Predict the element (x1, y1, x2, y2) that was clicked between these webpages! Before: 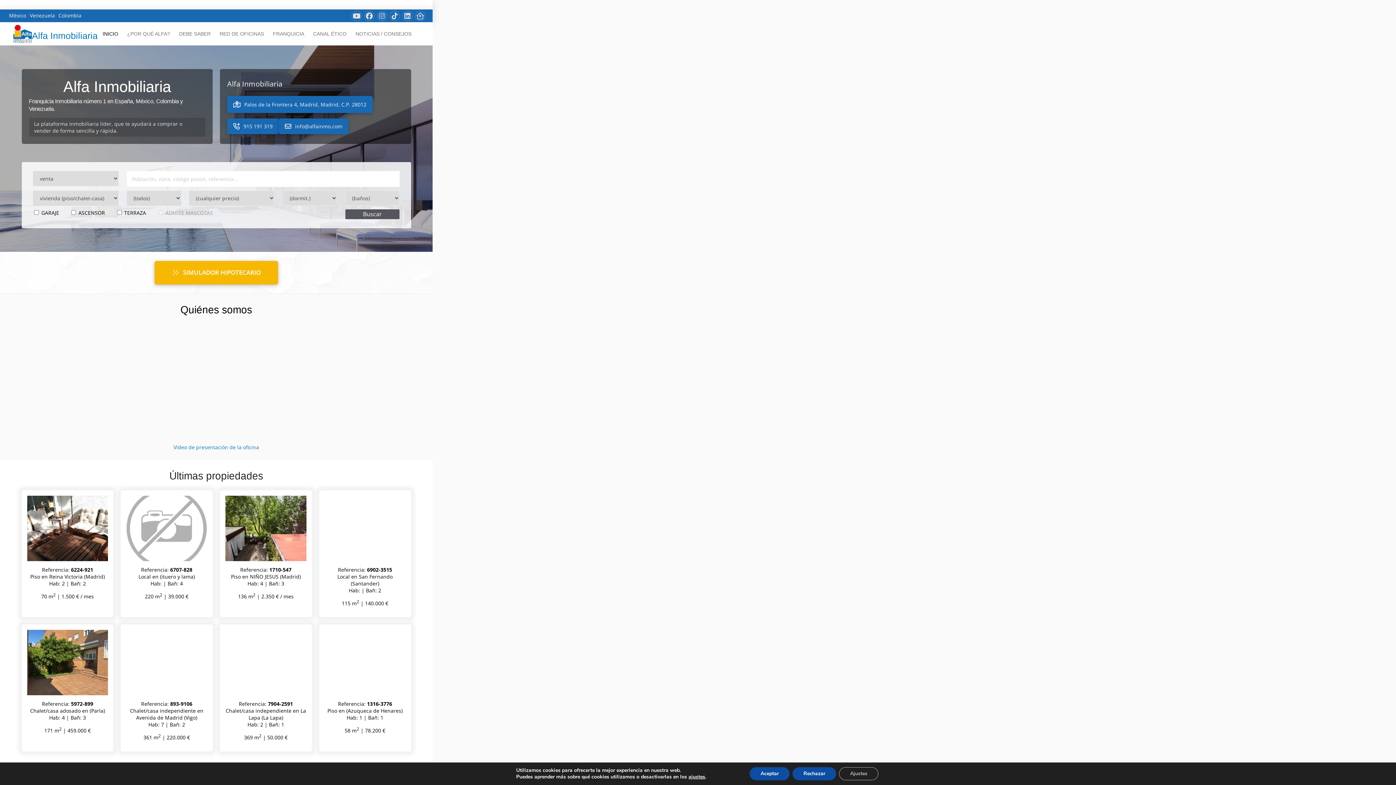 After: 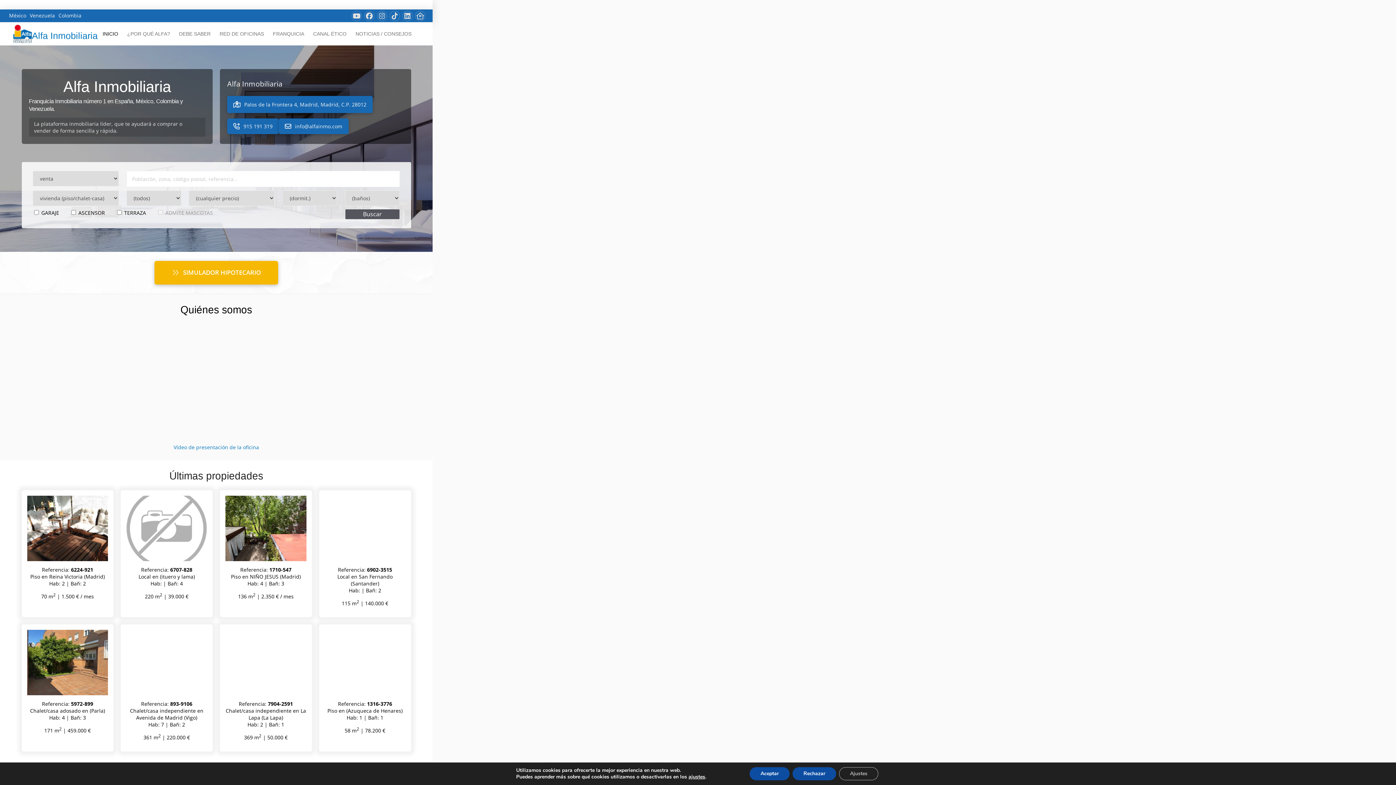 Action: label: Referencia: 7904-2591
Chalet/casa independiente en La Lapa (La Lapa)
Hab: 2 | Bañ: 1

369 m2 | 50.000 € bbox: (220, 624, 311, 752)